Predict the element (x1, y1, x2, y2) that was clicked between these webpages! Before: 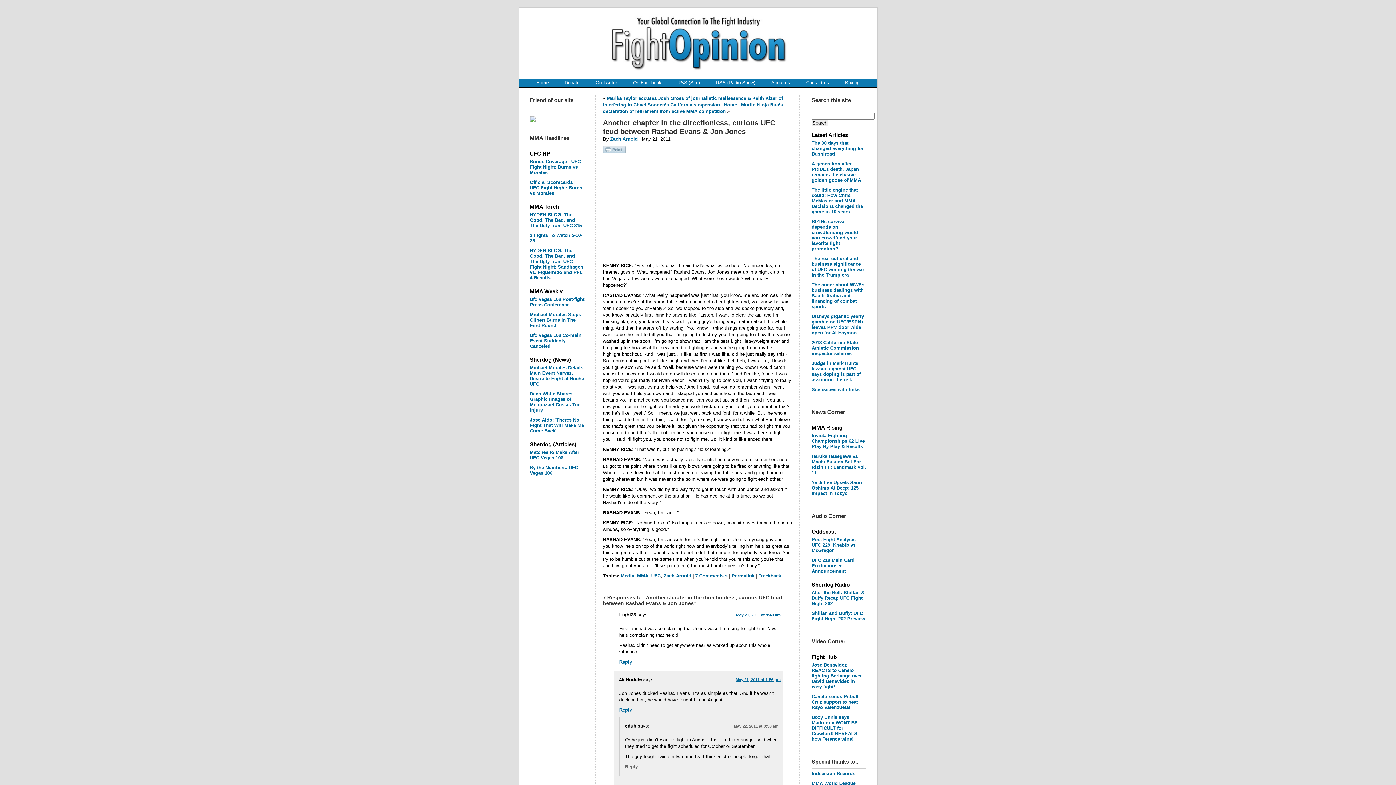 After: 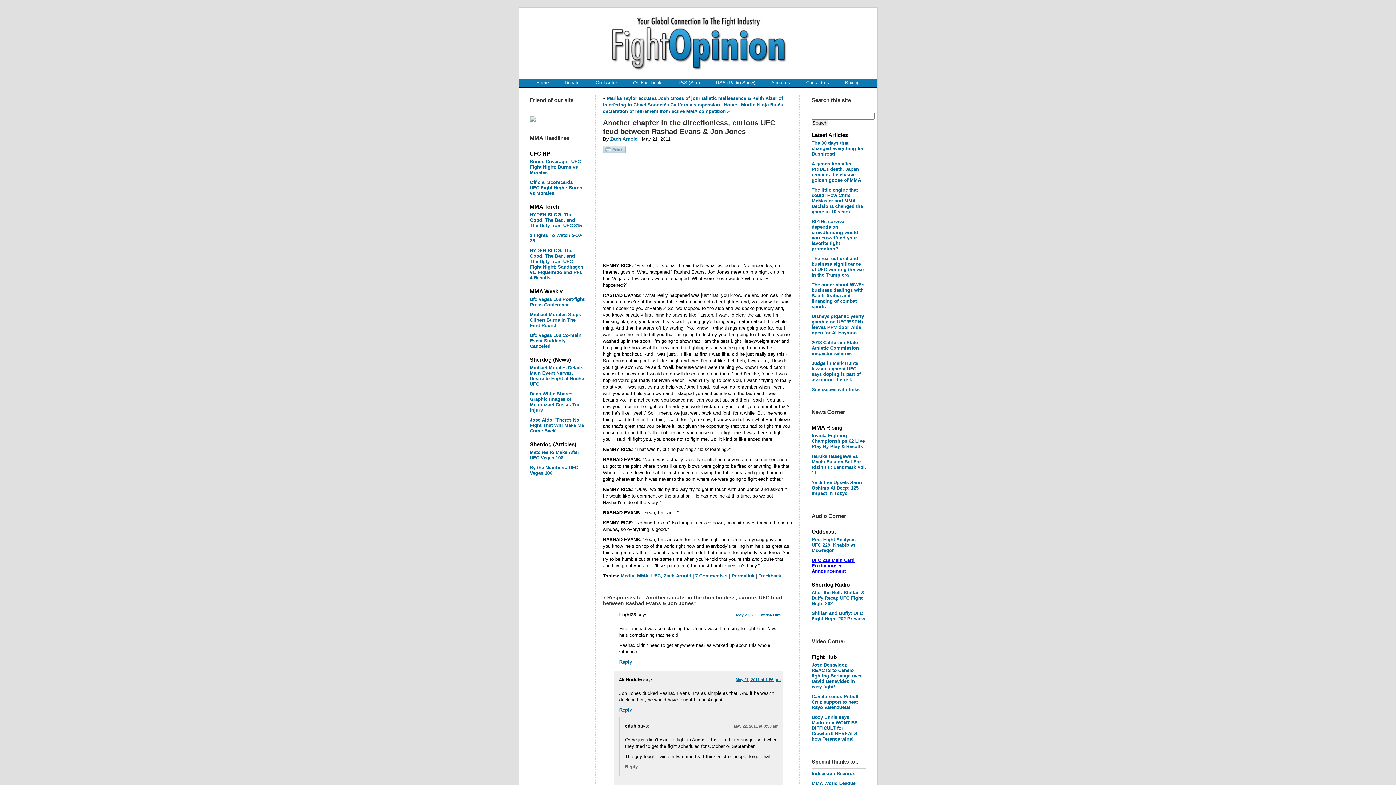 Action: bbox: (811, 557, 854, 574) label: UFC 219 Main Card Predictions + Announcement